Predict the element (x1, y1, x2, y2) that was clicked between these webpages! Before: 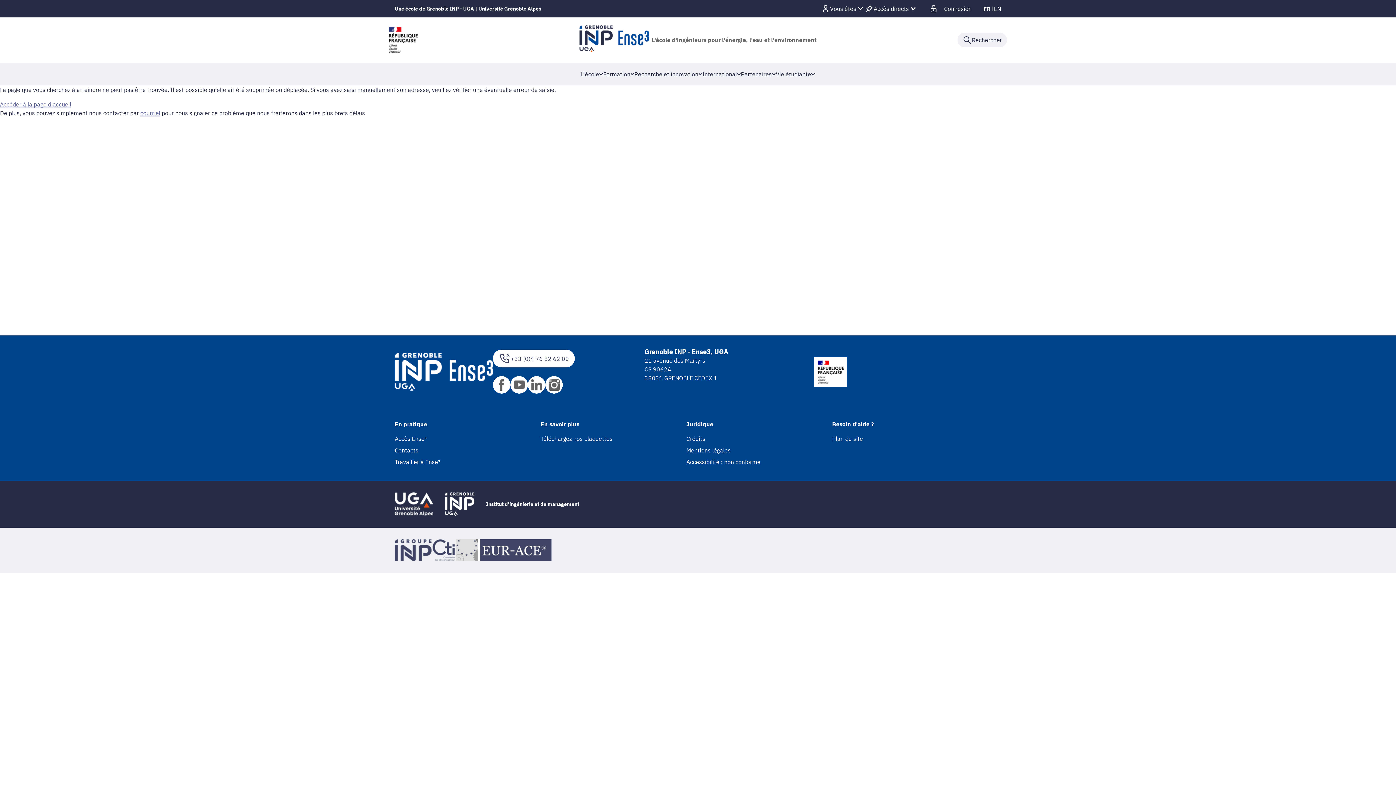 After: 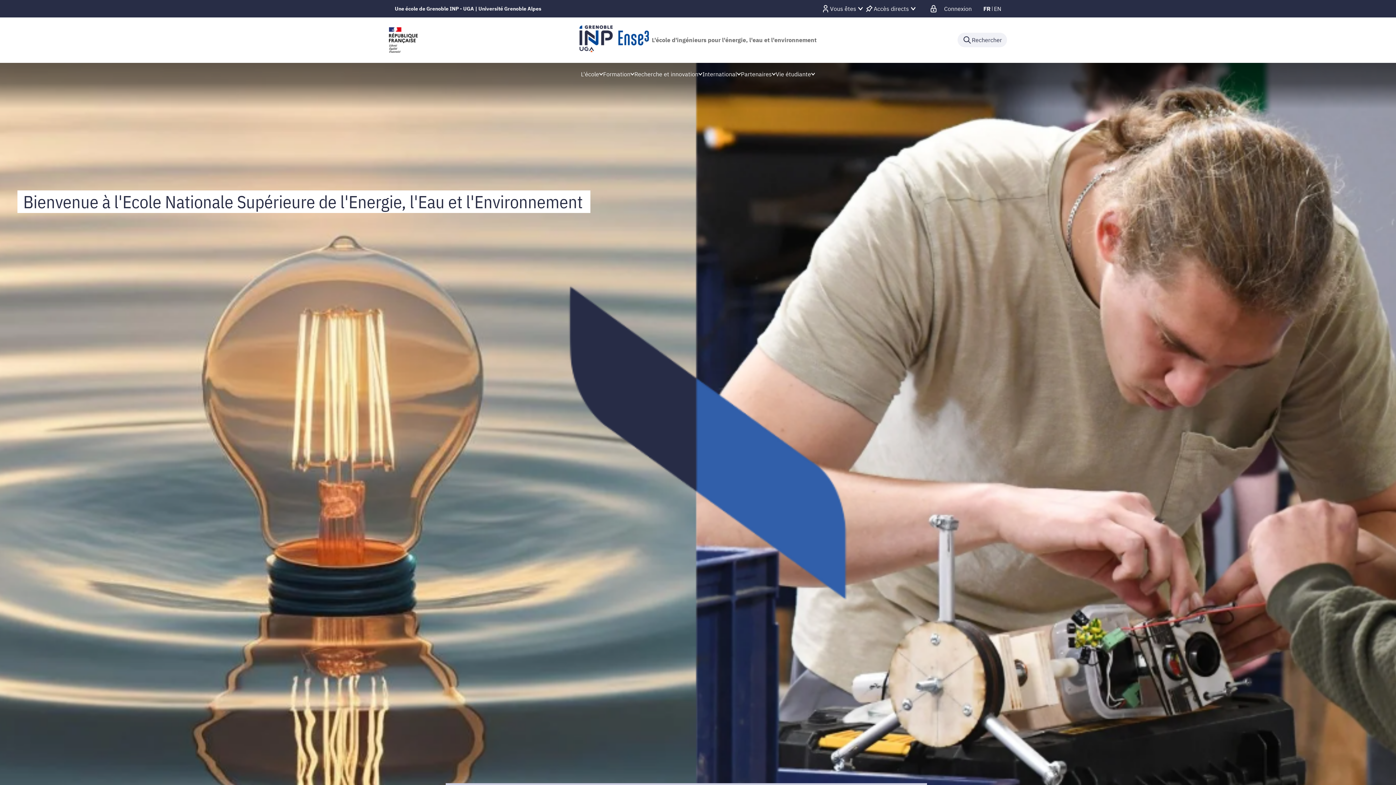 Action: bbox: (579, 25, 649, 54)